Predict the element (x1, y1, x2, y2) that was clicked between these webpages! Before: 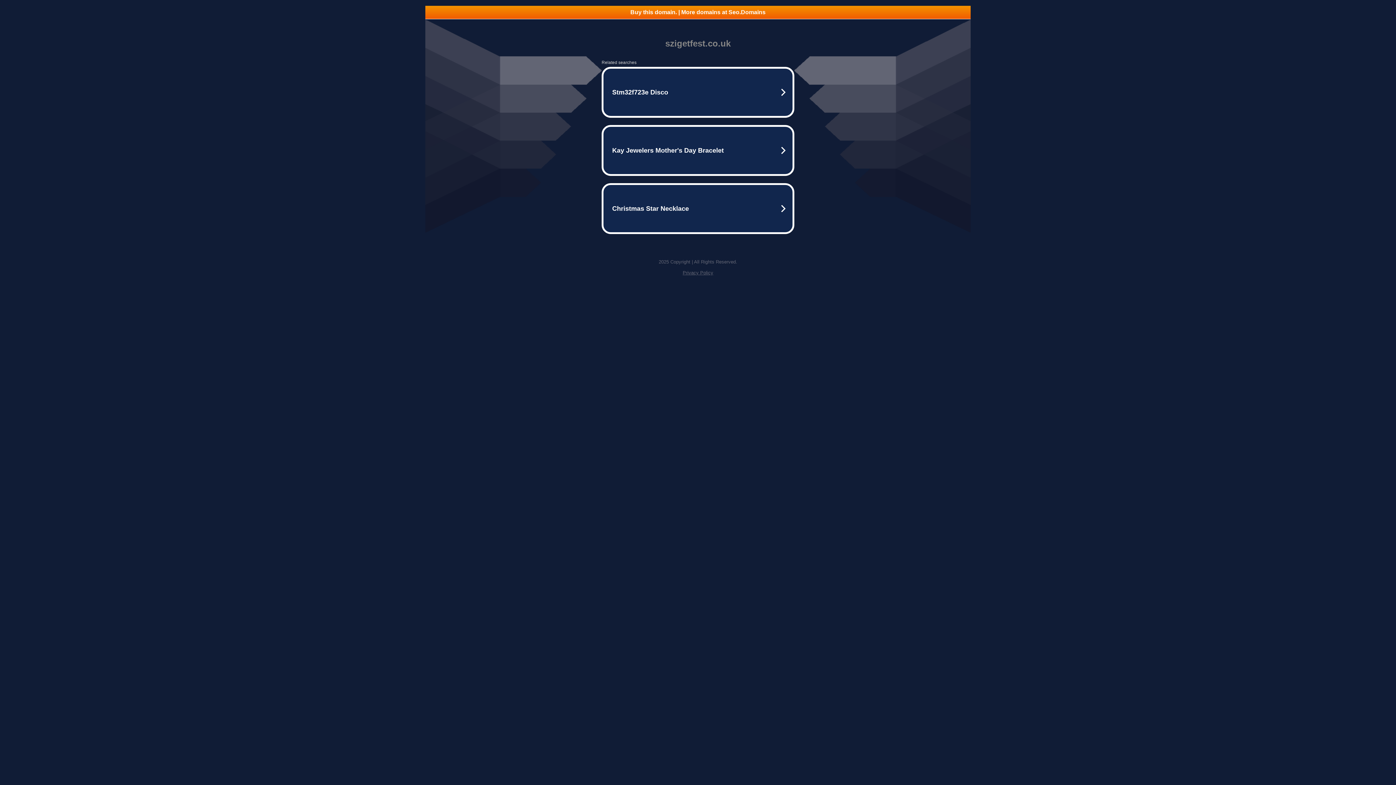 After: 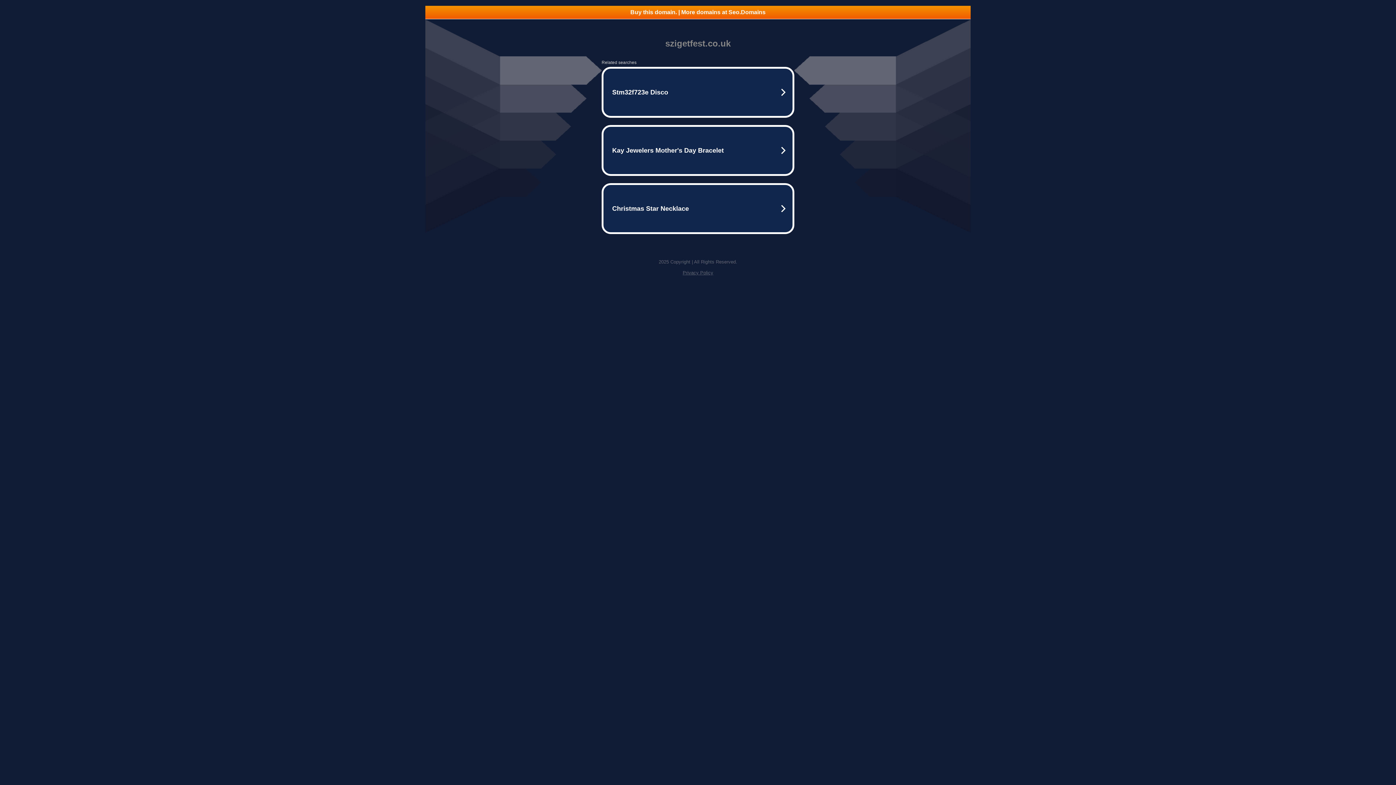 Action: label: Buy this domain. | More domains at Seo.Domains bbox: (425, 5, 970, 18)